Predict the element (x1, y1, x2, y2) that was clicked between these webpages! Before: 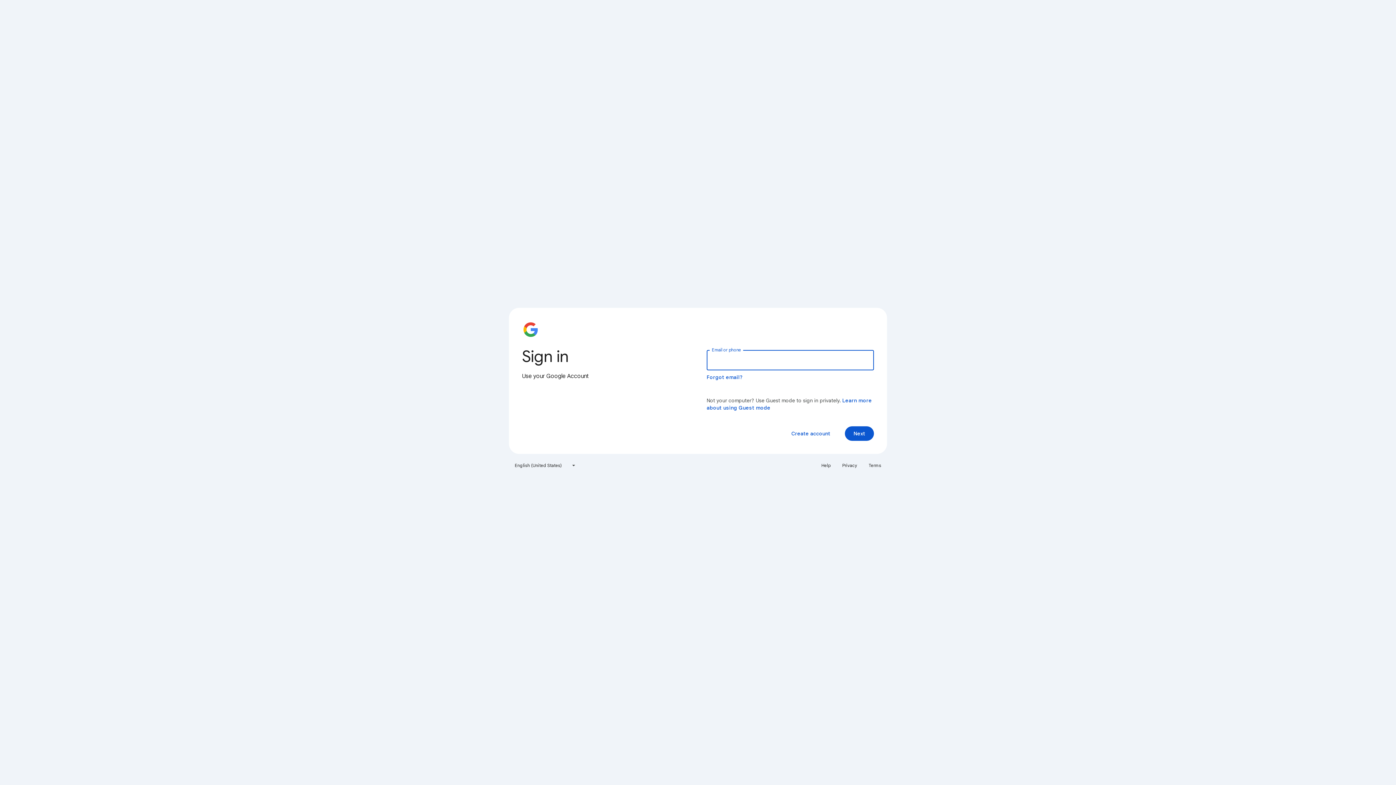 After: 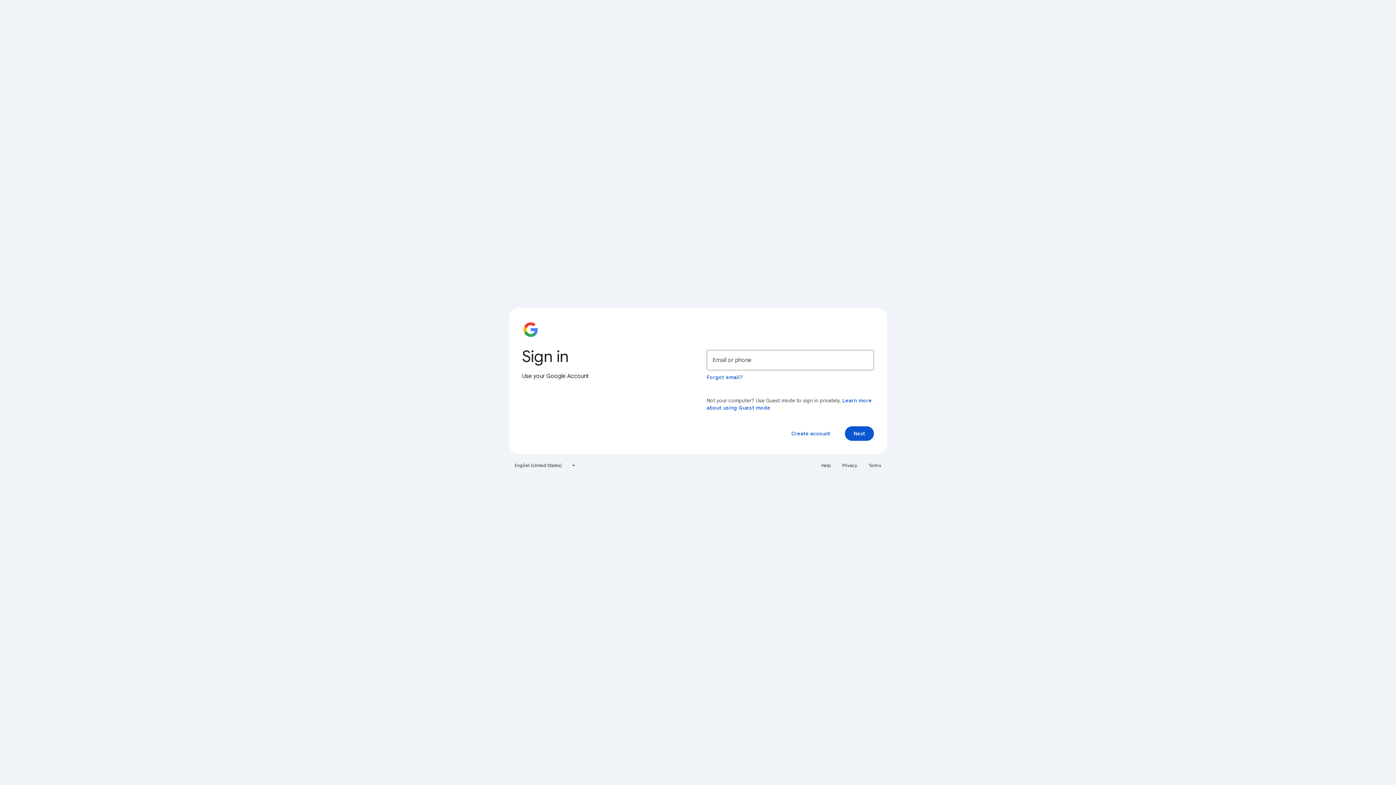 Action: bbox: (864, 460, 885, 471) label: Terms